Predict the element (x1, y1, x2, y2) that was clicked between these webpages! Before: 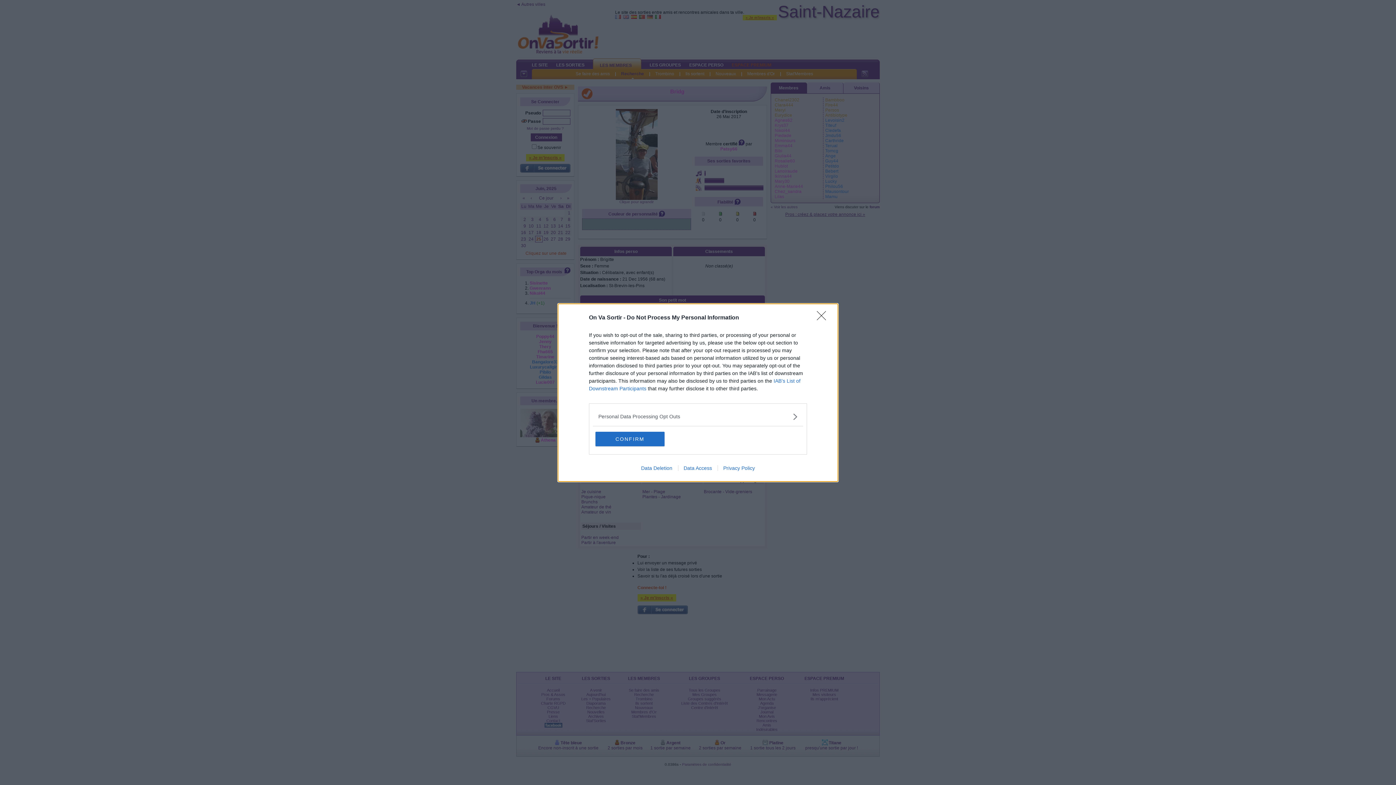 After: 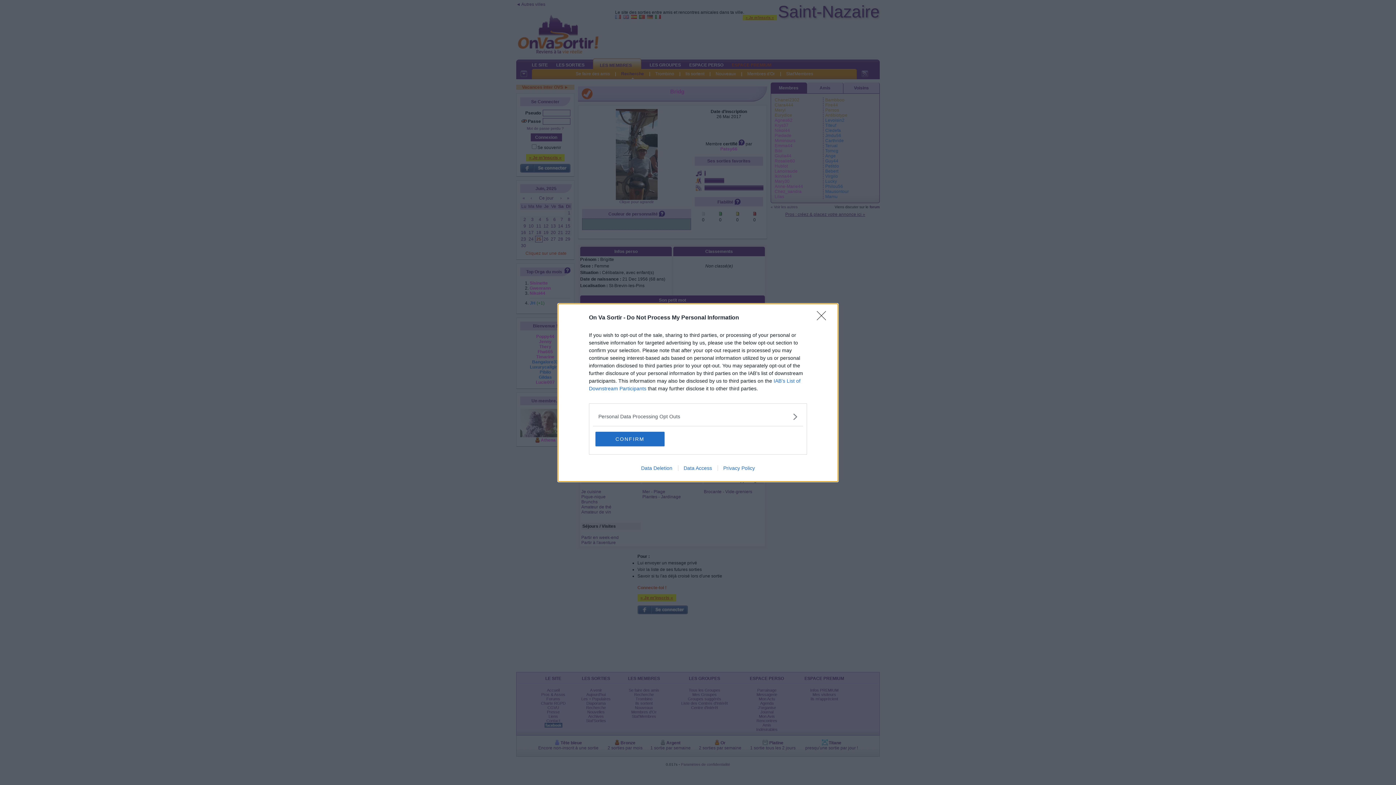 Action: bbox: (717, 465, 760, 471) label: Privacy Policy